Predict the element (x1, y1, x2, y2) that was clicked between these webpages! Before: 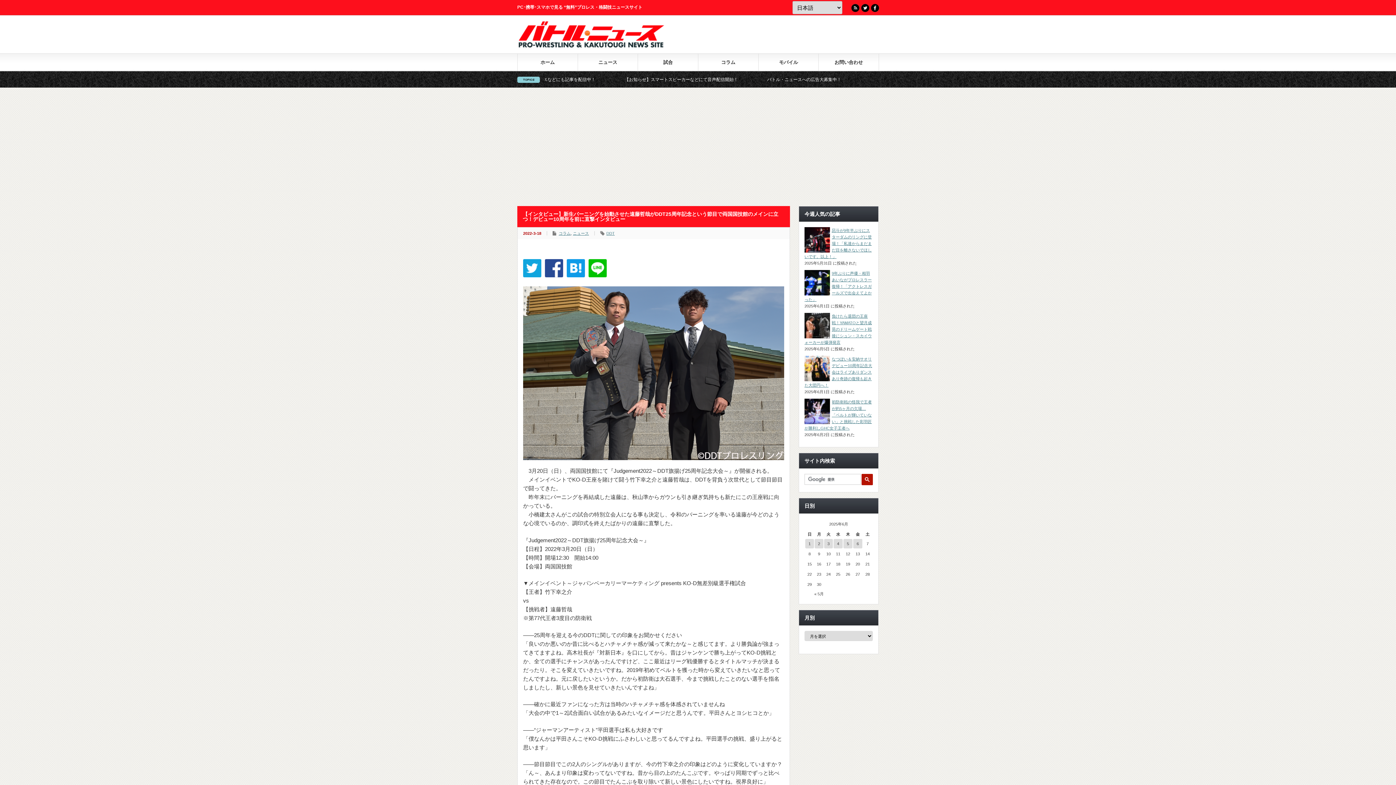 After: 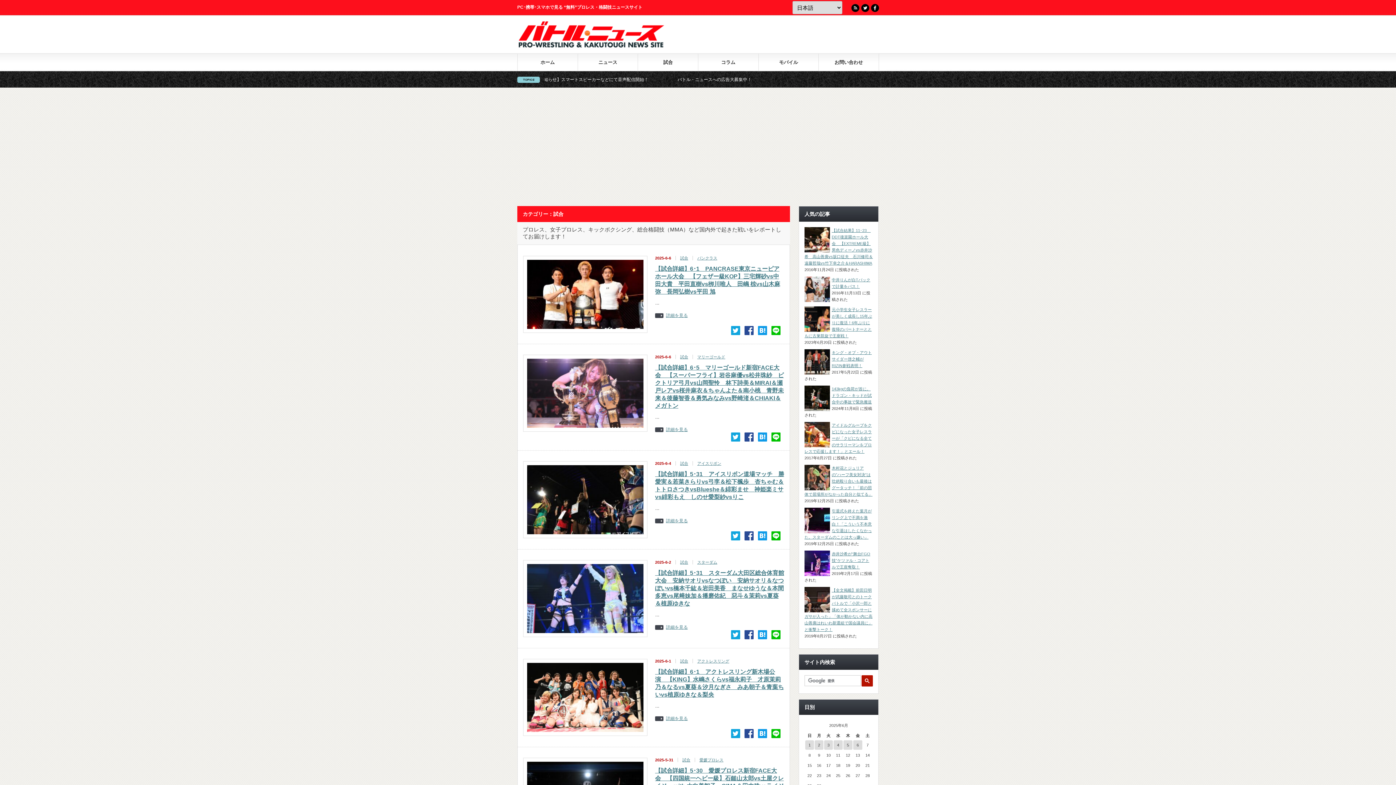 Action: bbox: (637, 53, 698, 70) label: 試合